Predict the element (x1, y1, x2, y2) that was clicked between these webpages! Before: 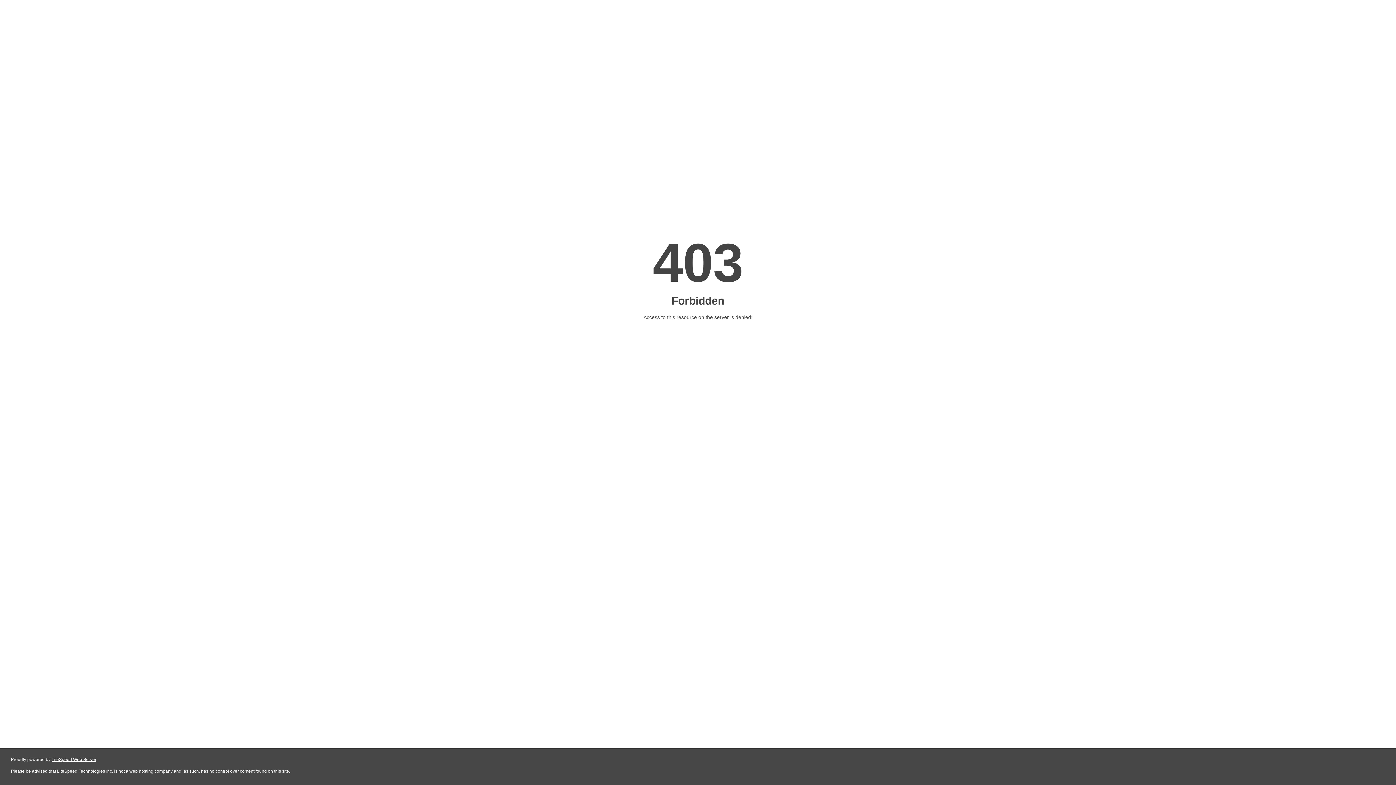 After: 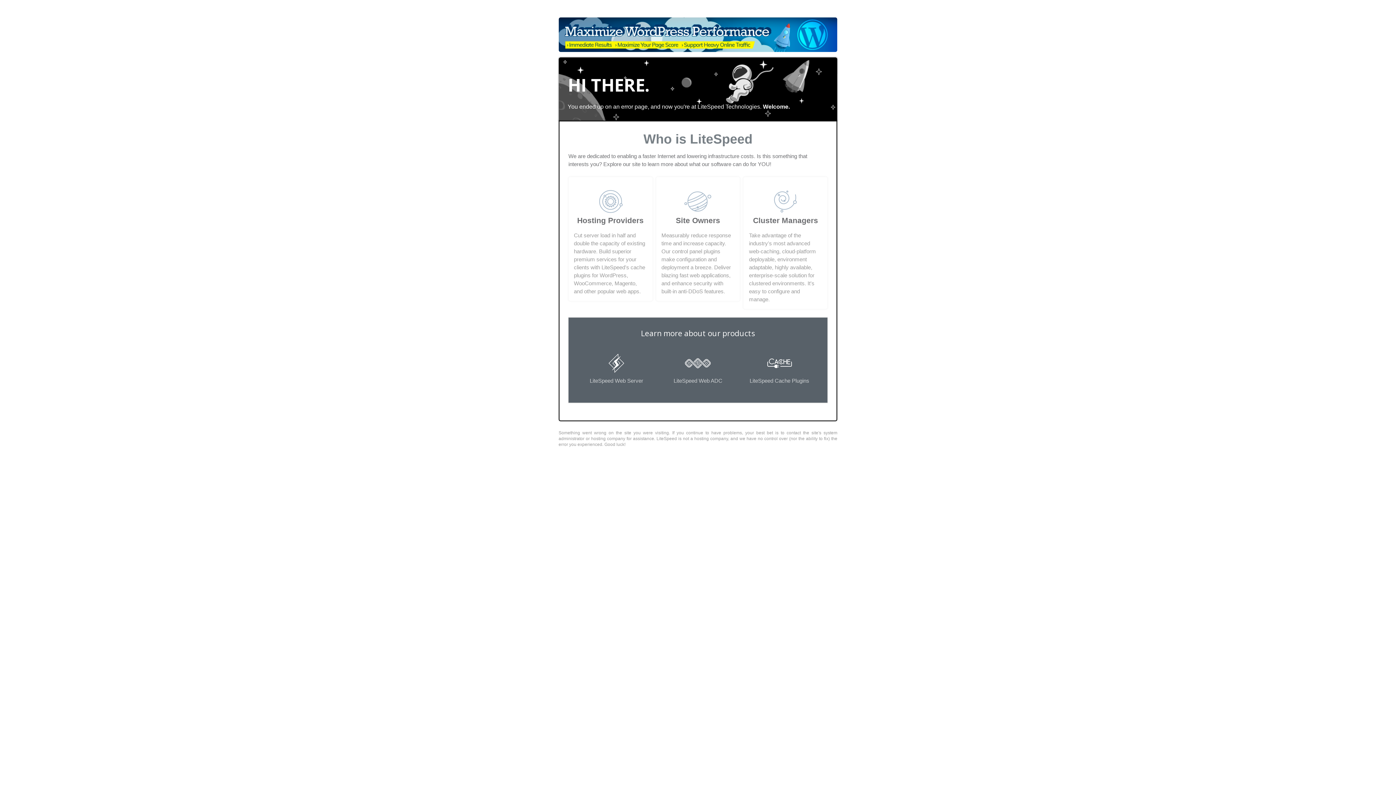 Action: bbox: (51, 757, 96, 762) label: LiteSpeed Web Server